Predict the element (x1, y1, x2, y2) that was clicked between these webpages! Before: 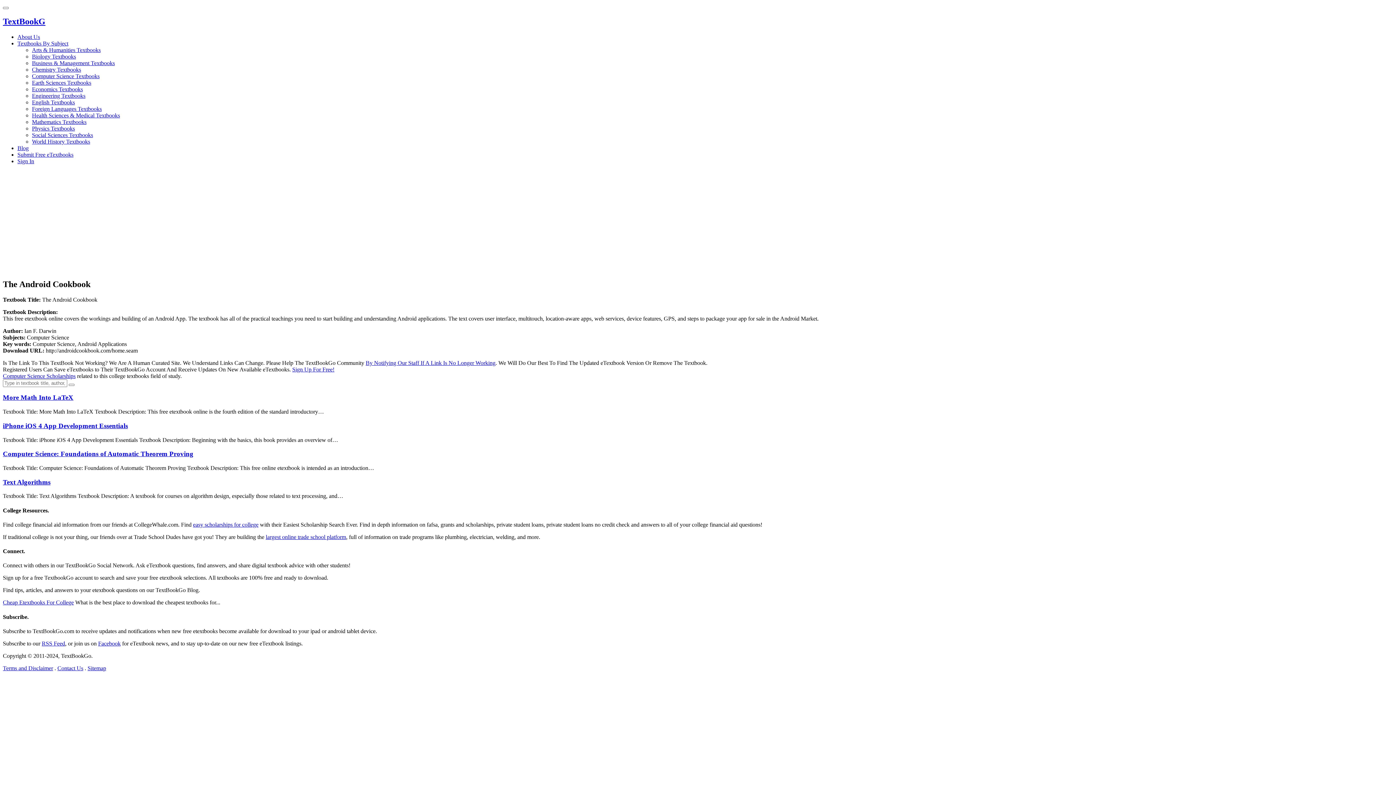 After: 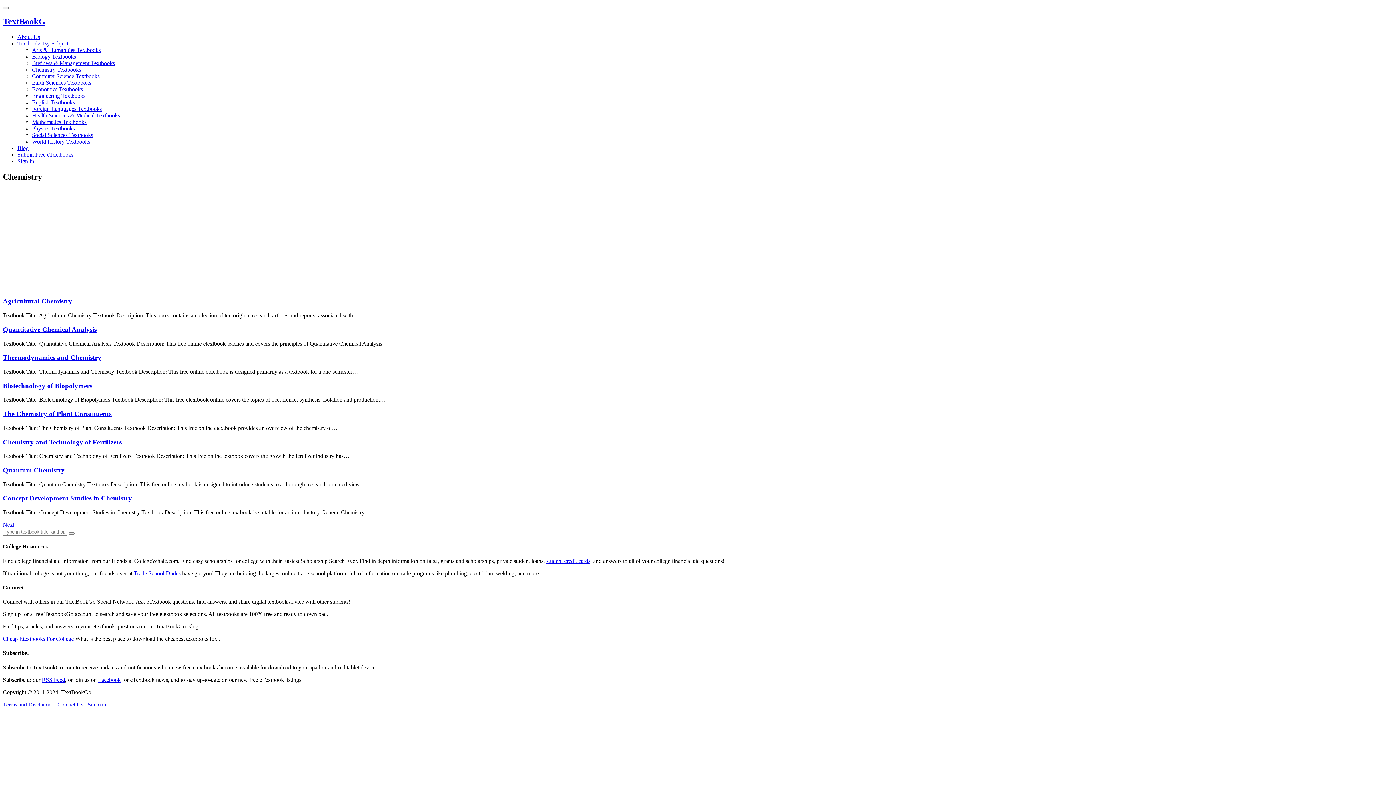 Action: bbox: (32, 66, 81, 72) label: Chemistry Textbooks